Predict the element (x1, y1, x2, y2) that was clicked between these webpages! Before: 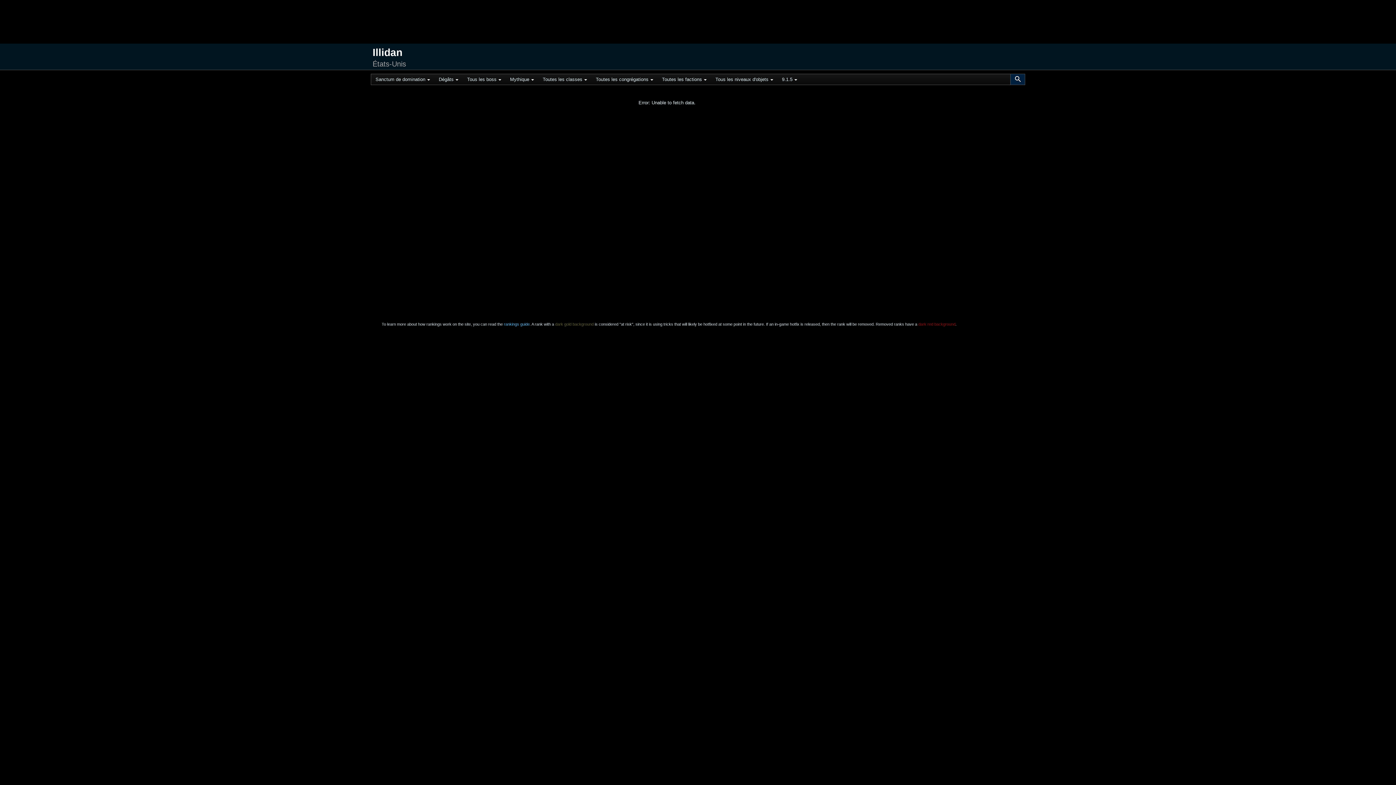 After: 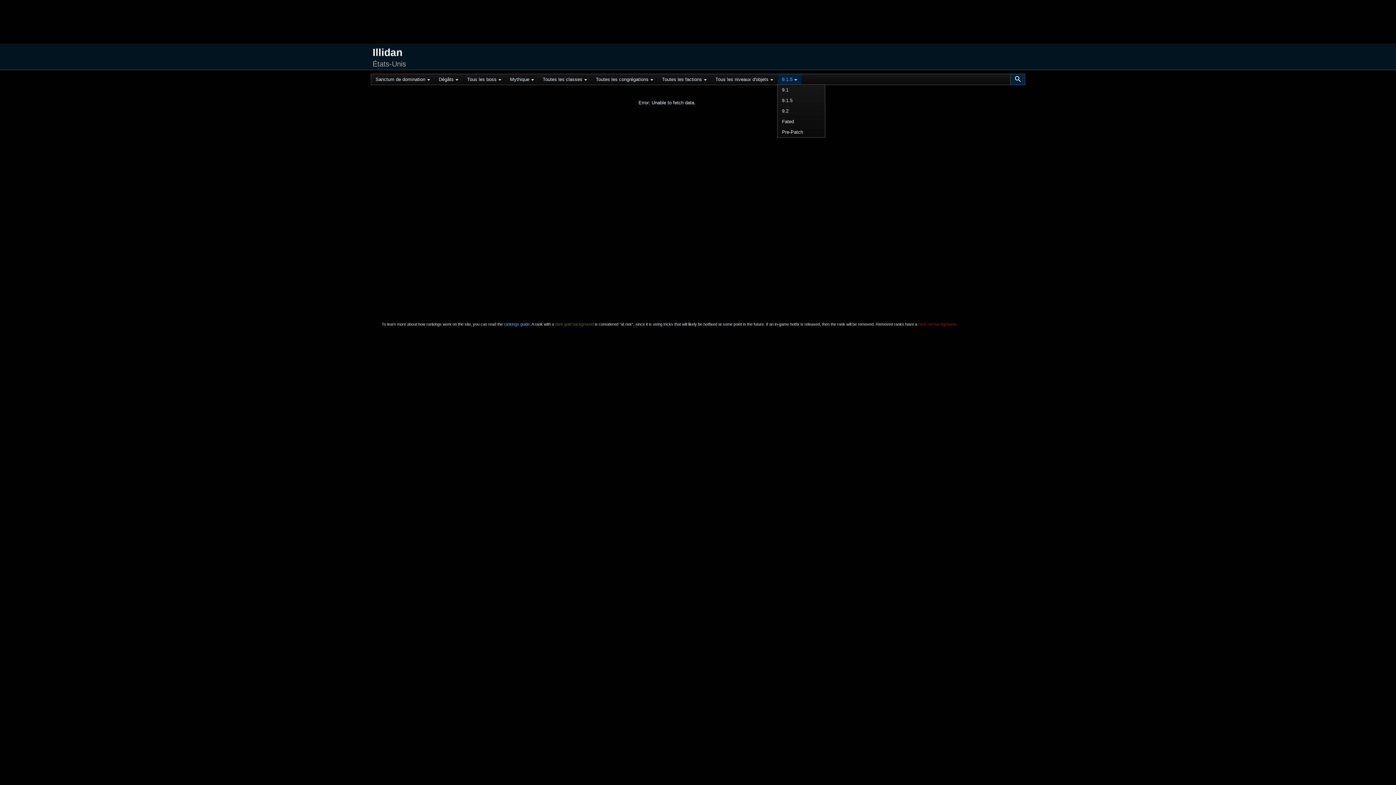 Action: label: +
9.1.5 bbox: (777, 74, 801, 84)